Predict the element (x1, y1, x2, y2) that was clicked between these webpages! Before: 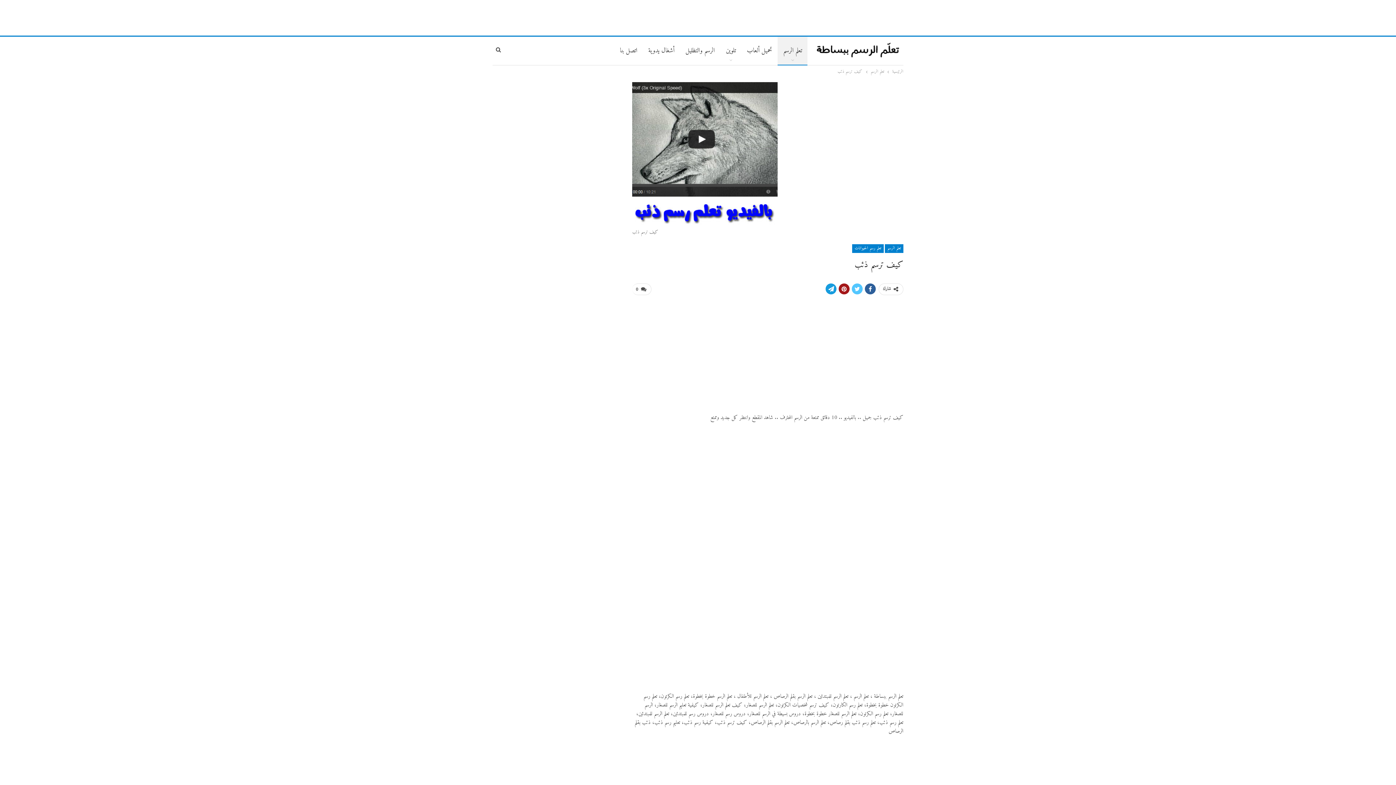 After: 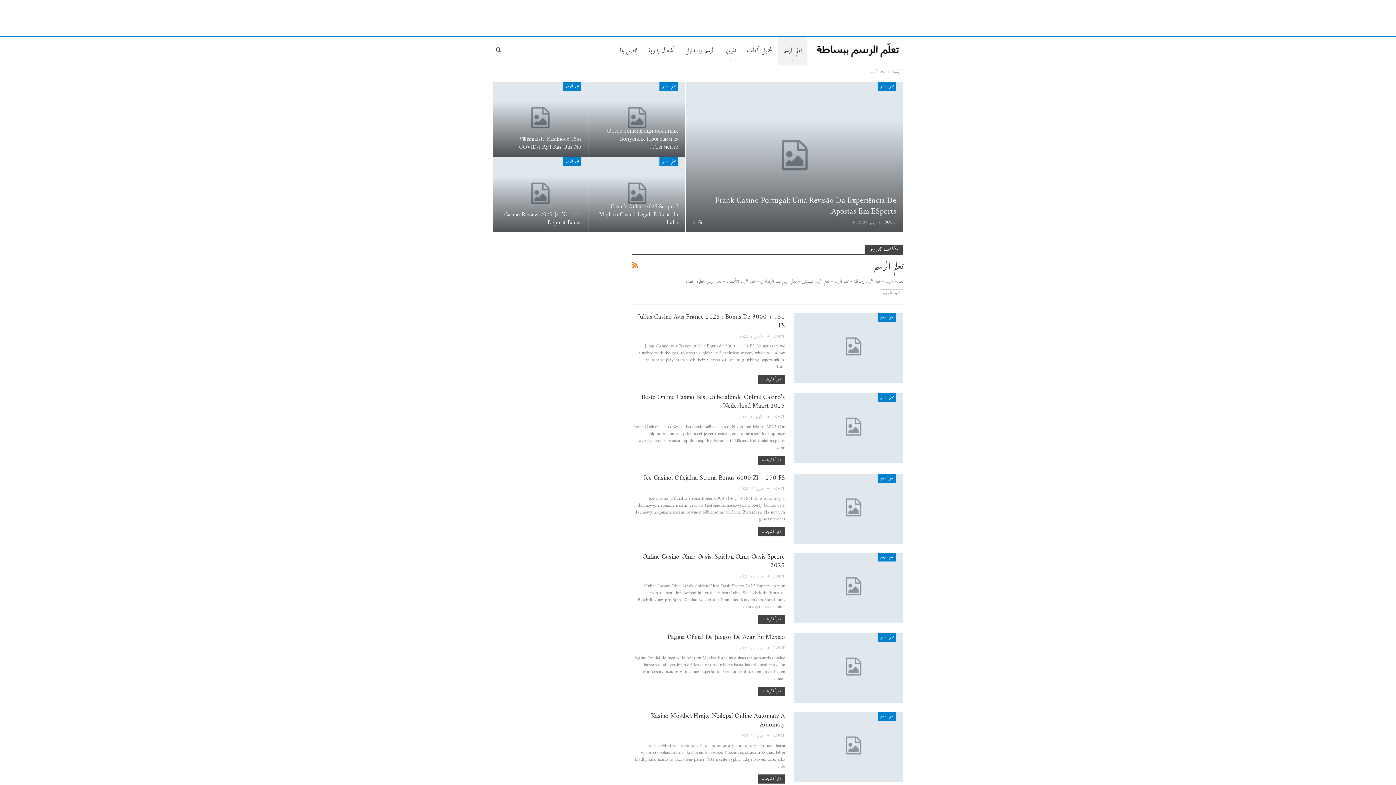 Action: label: تعلم الرسم bbox: (777, 36, 807, 65)